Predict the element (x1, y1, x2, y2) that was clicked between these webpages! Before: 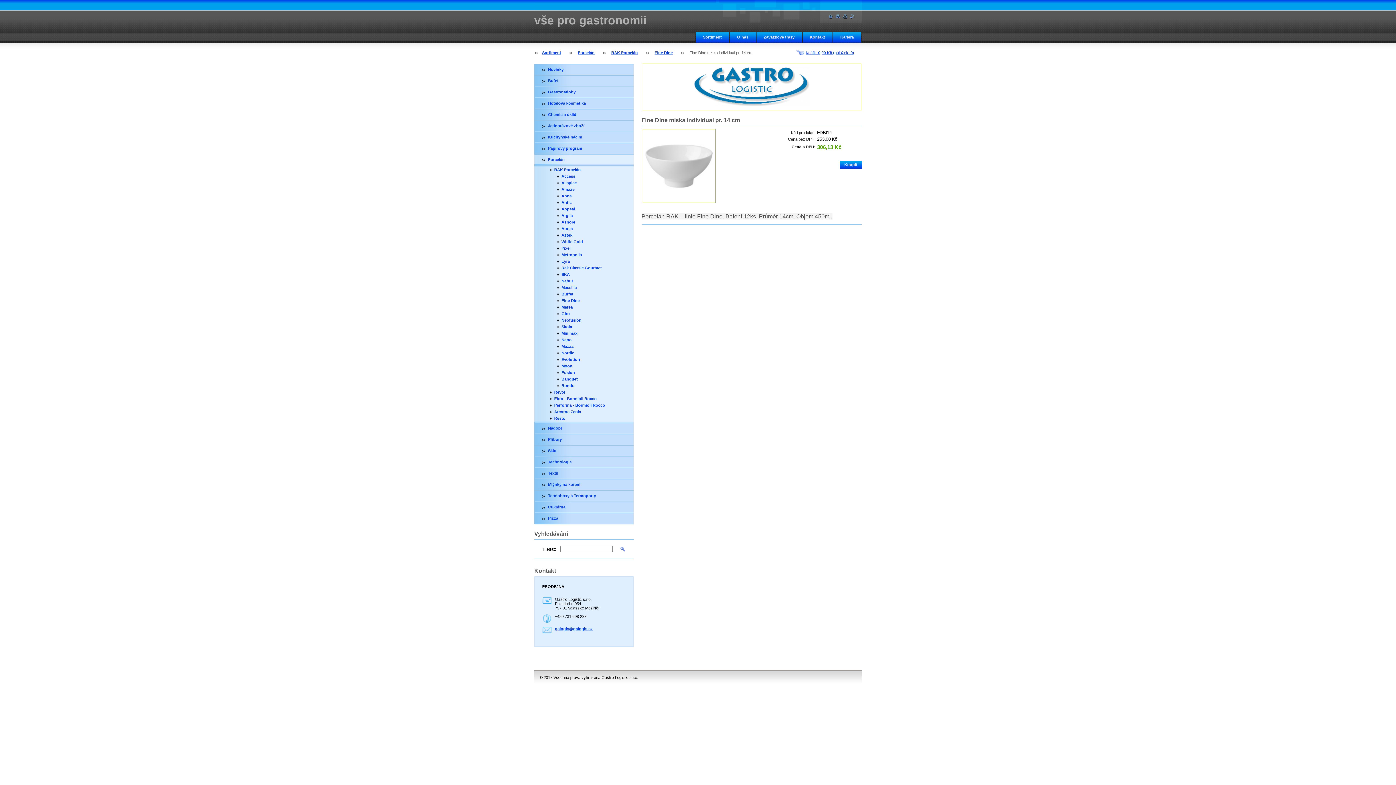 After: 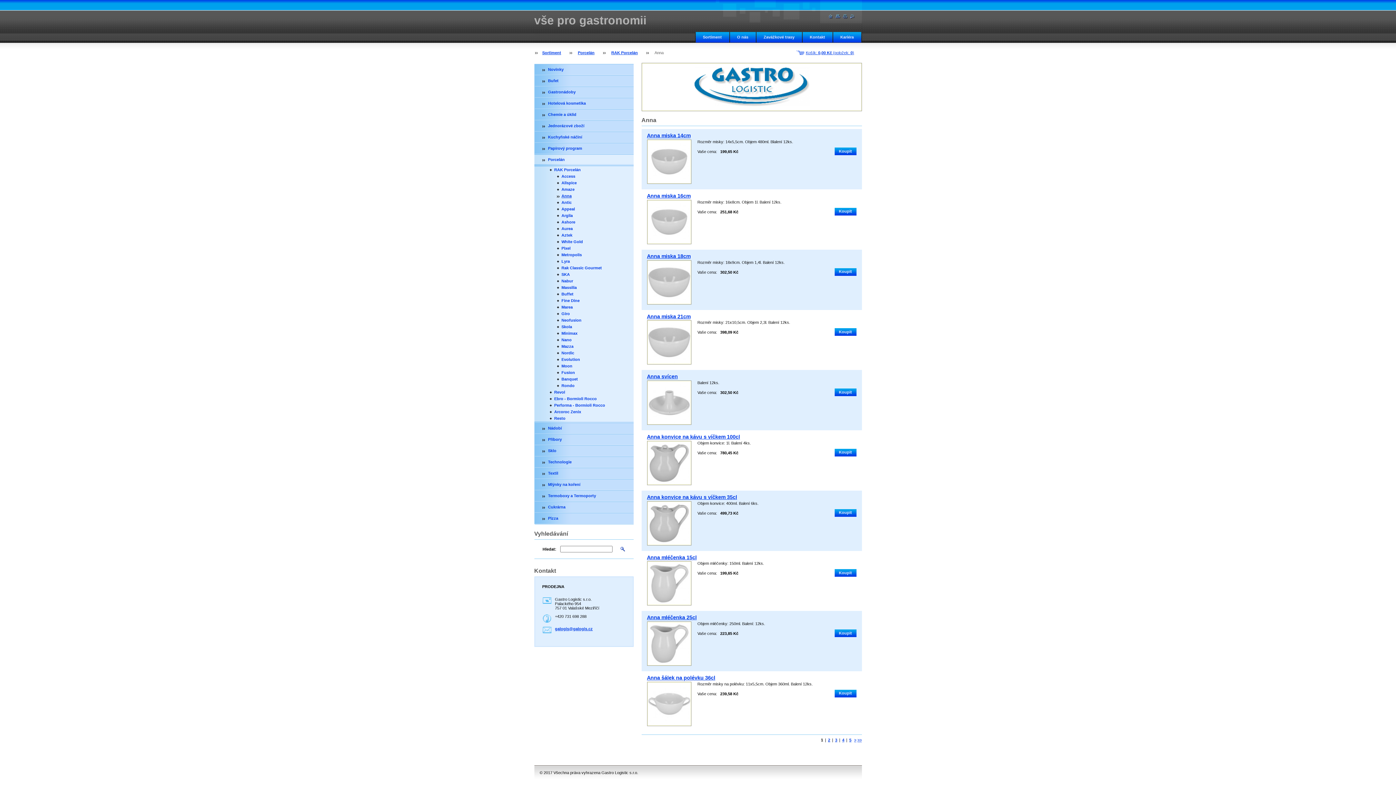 Action: label: Anna bbox: (534, 192, 633, 199)